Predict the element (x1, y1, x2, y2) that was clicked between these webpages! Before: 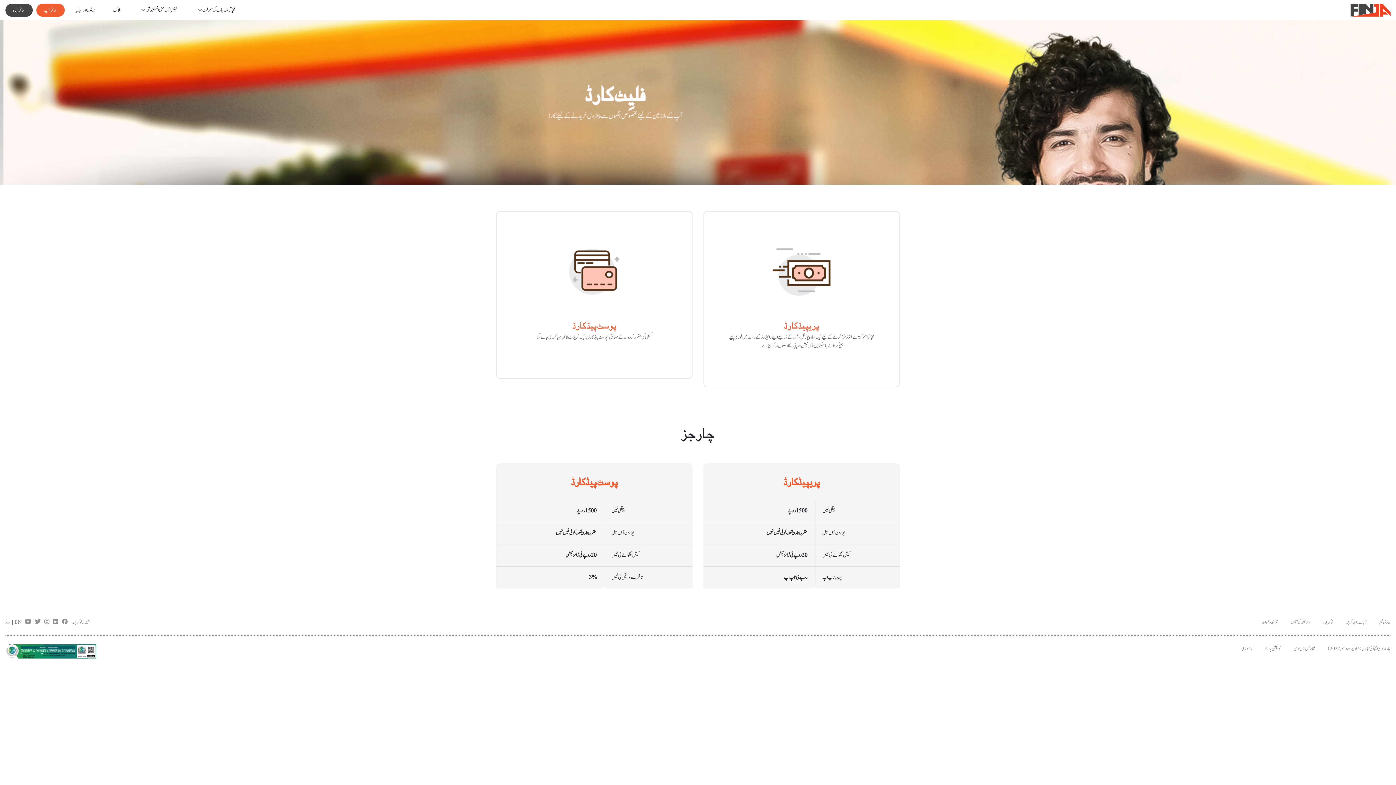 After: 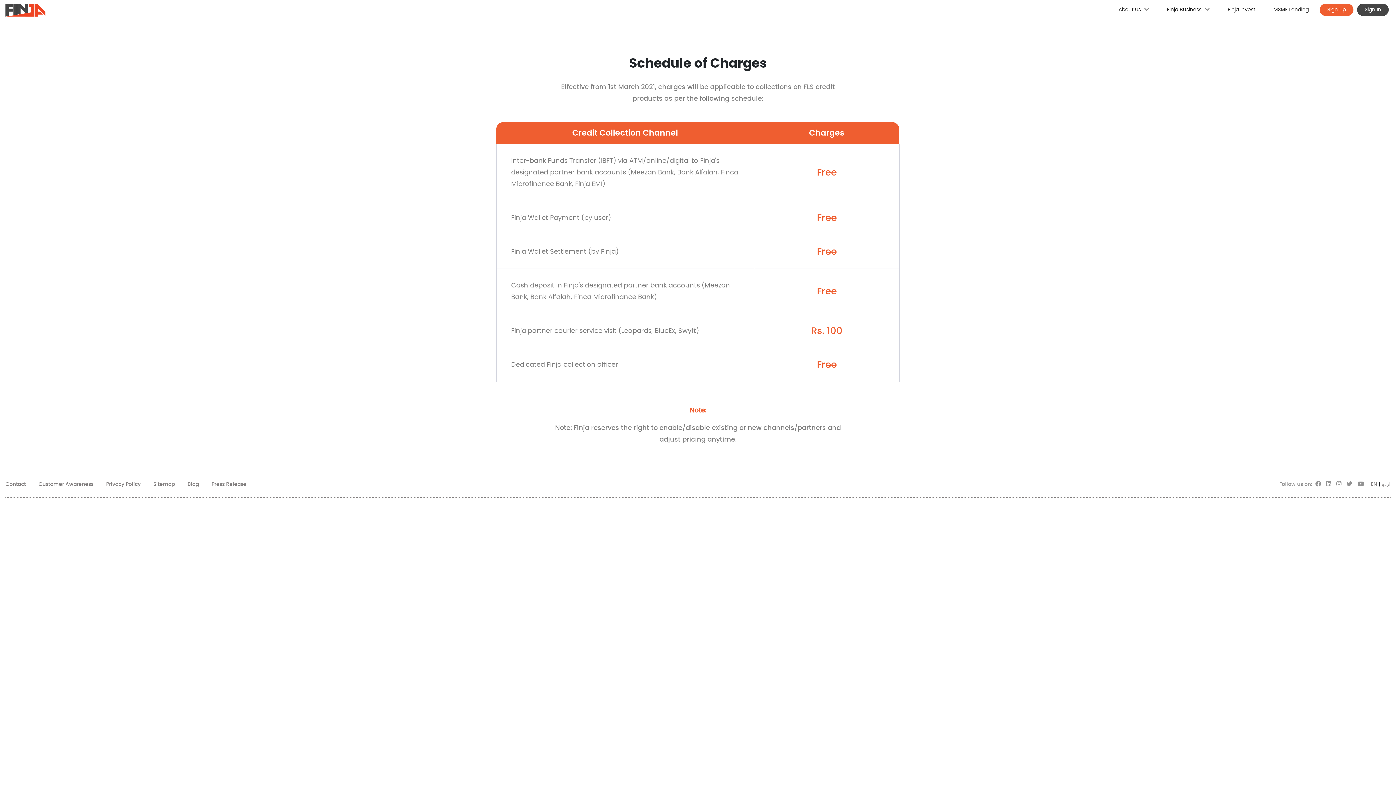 Action: label: کولیکشن چارجز bbox: (1265, 645, 1281, 652)